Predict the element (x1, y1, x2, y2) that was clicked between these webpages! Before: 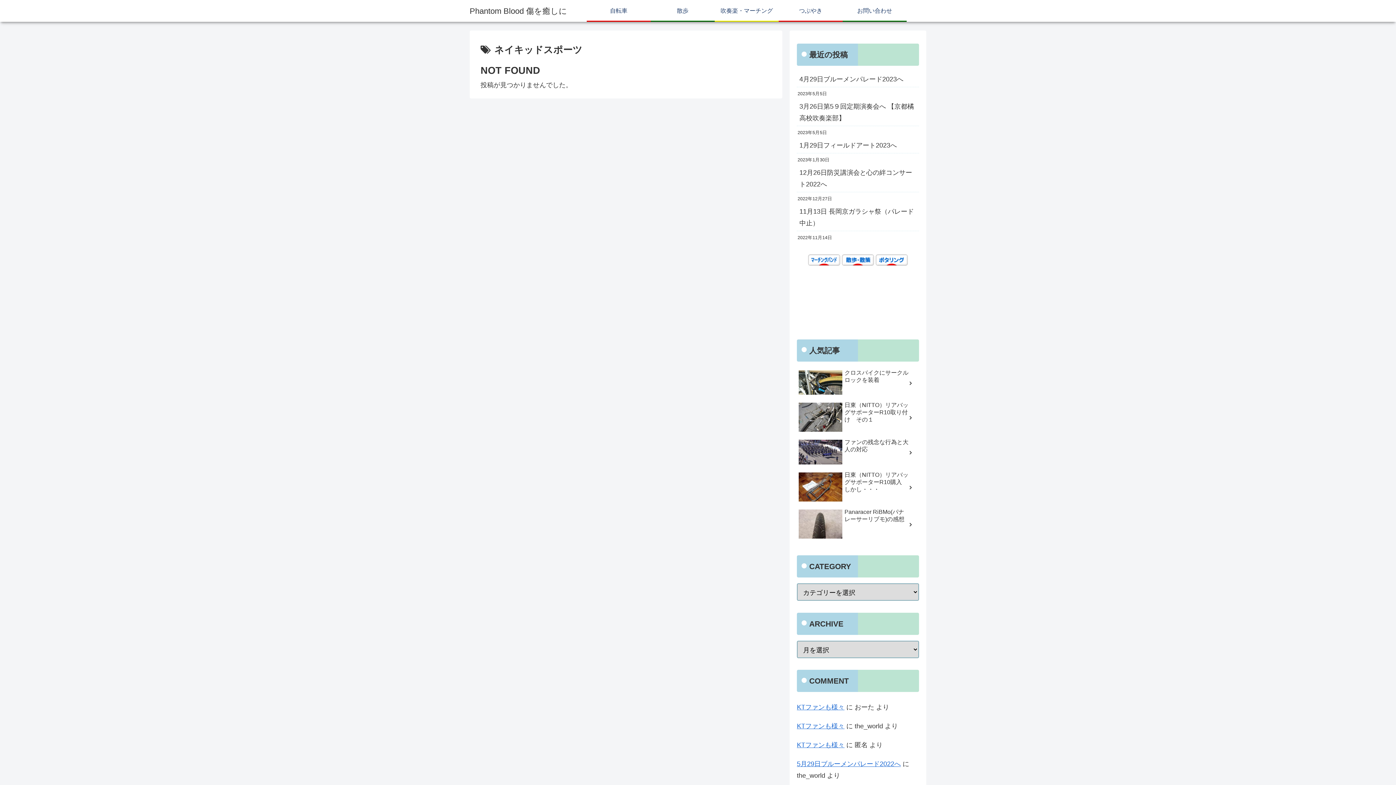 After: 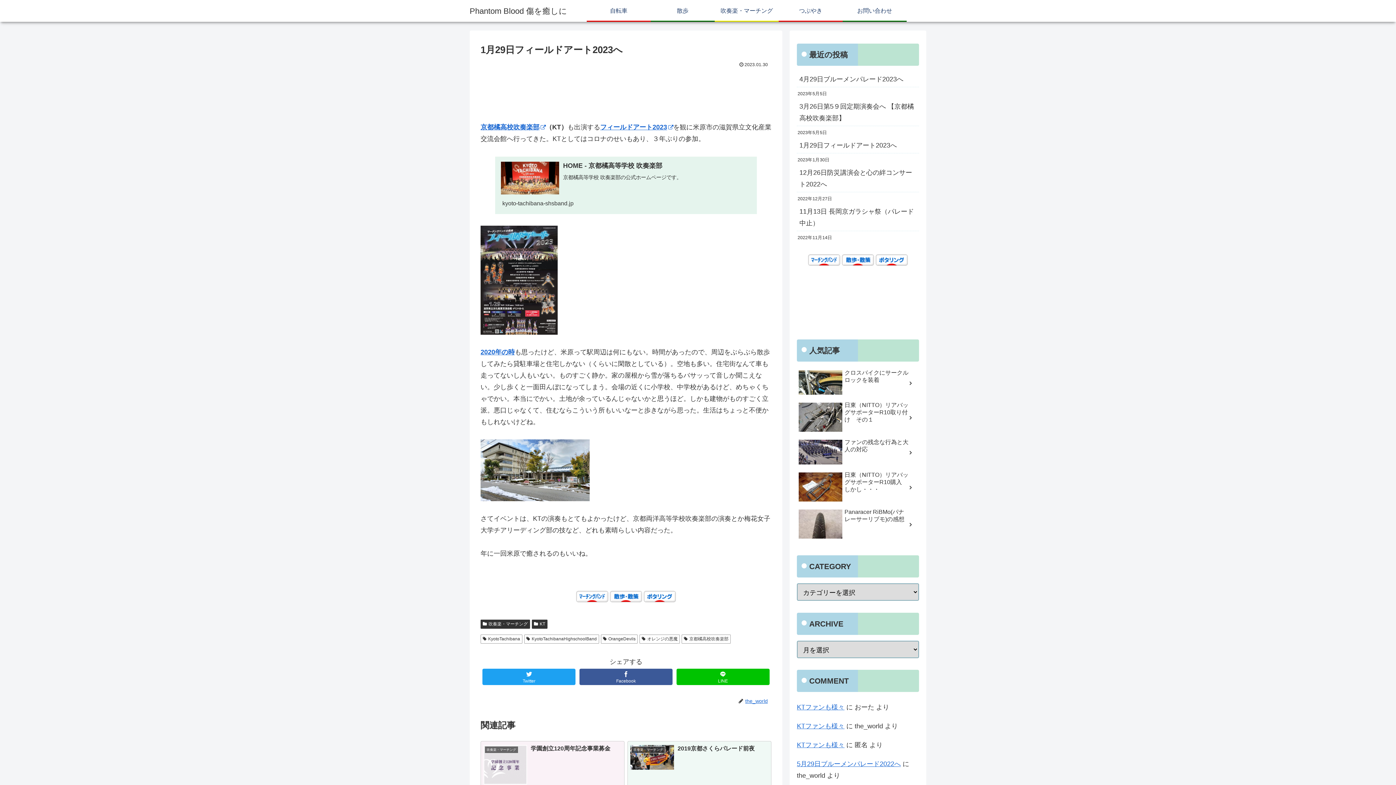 Action: label: 1月29日フィールドアート2023へ bbox: (797, 137, 919, 153)